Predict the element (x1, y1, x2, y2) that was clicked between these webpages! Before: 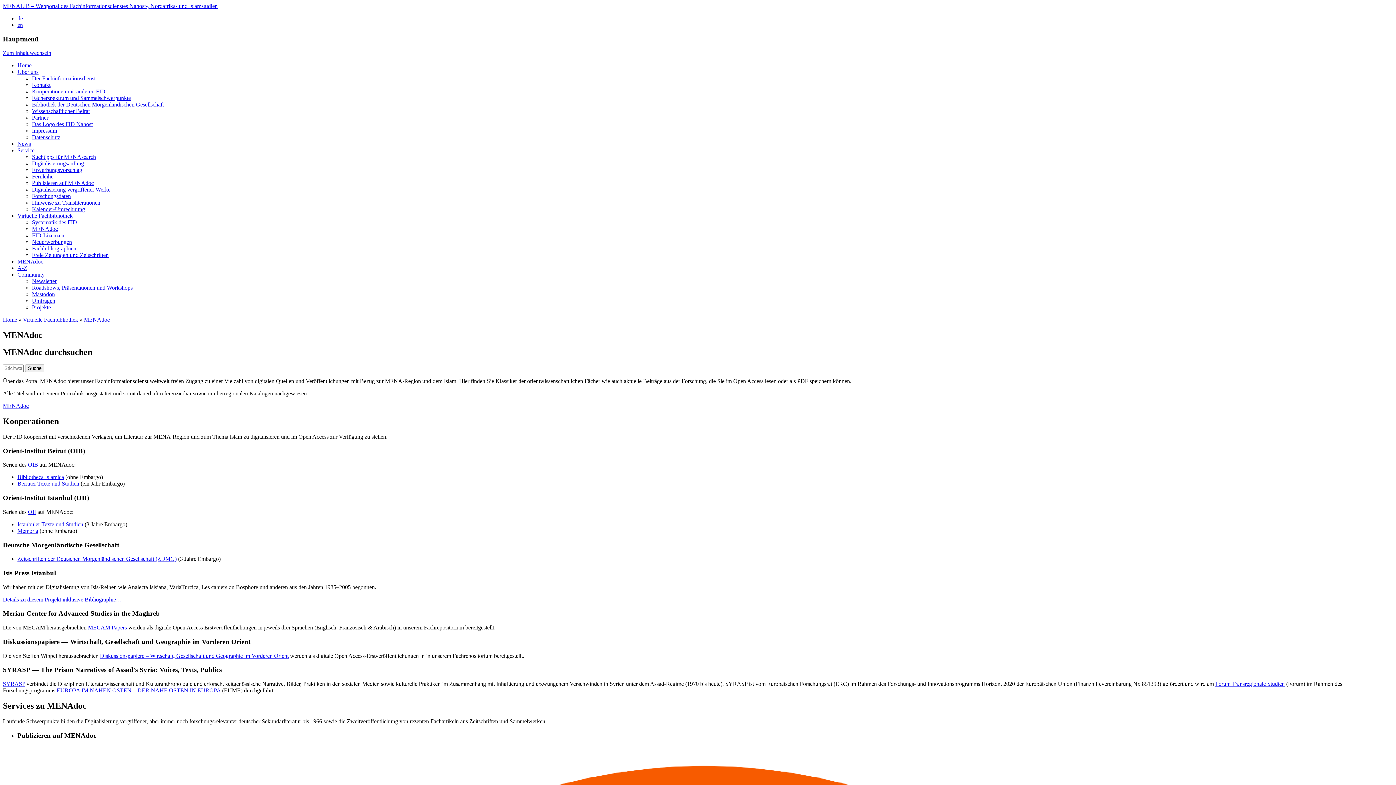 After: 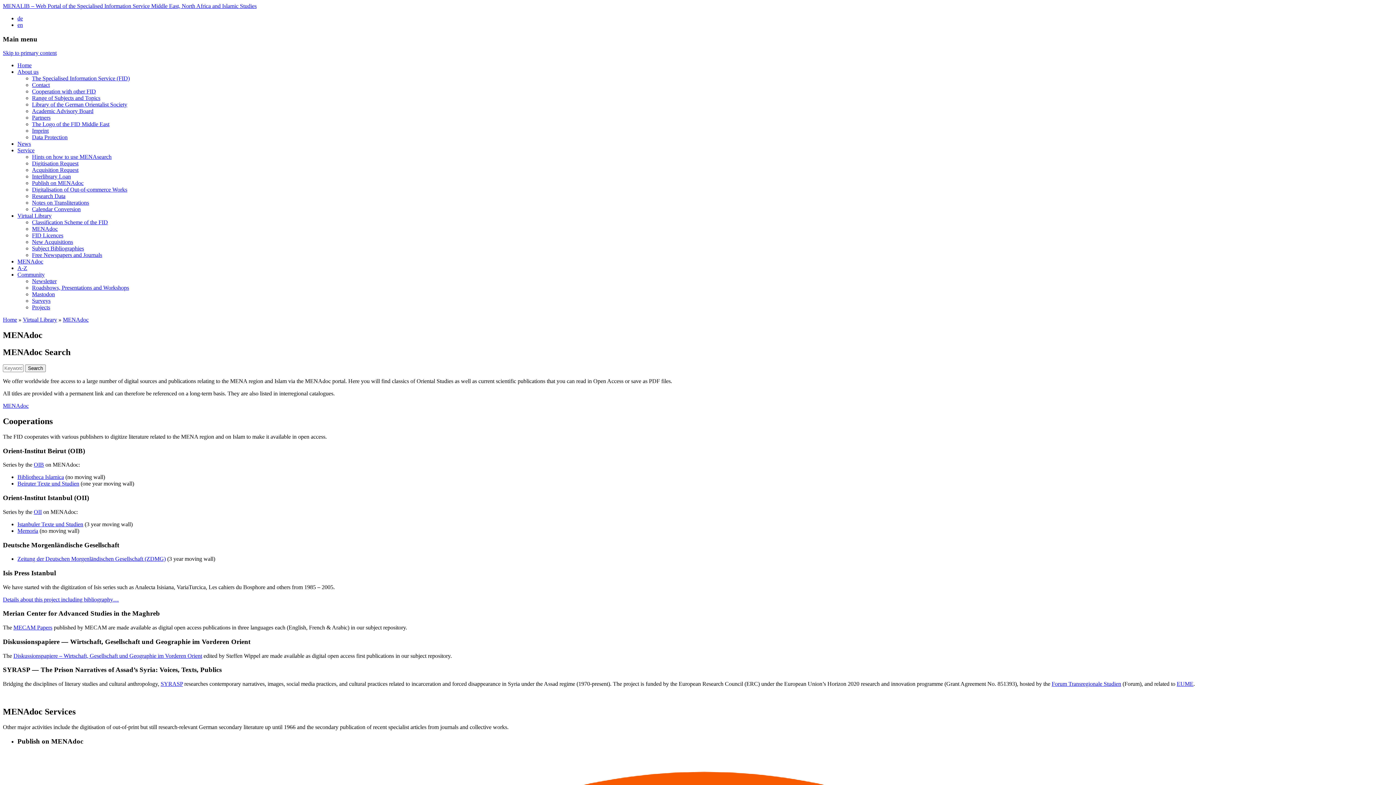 Action: bbox: (17, 21, 22, 28) label: en